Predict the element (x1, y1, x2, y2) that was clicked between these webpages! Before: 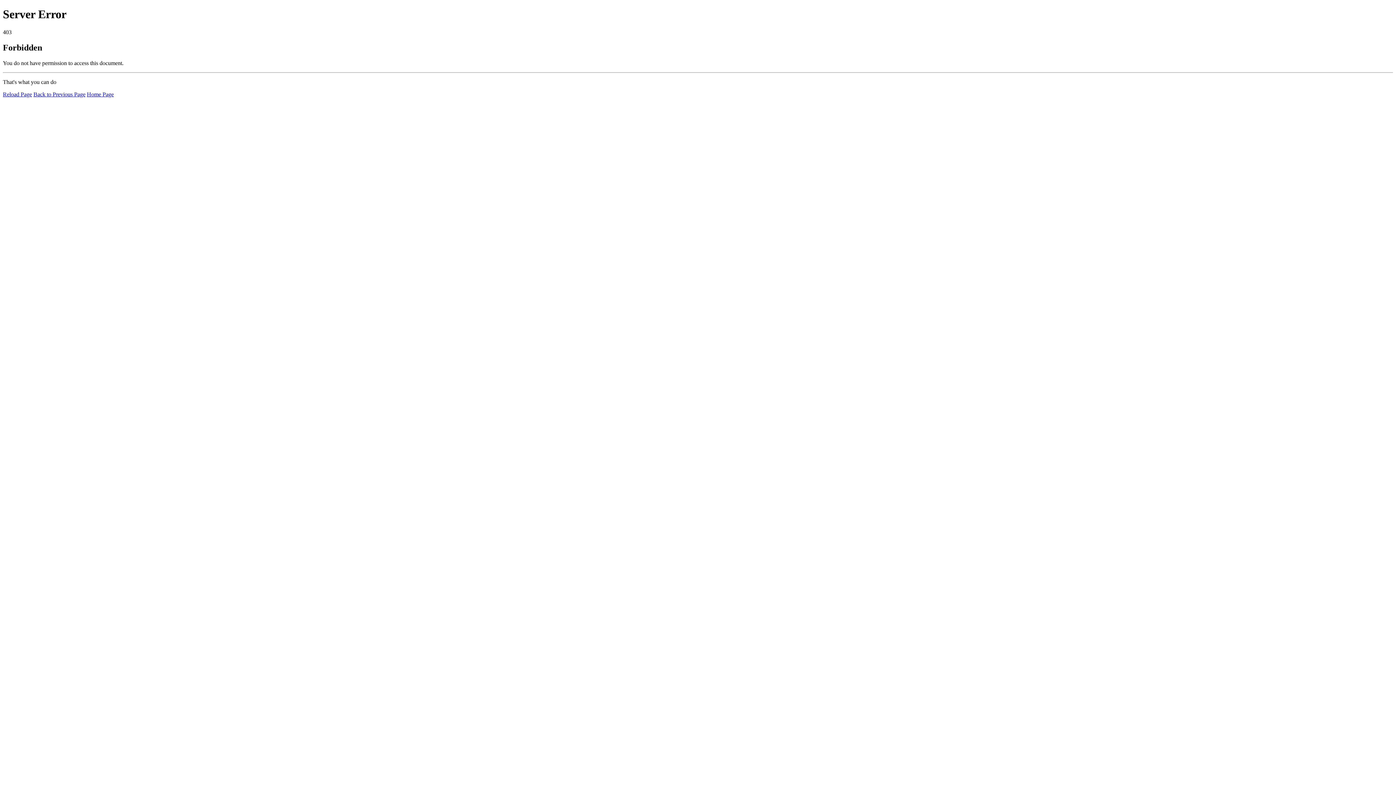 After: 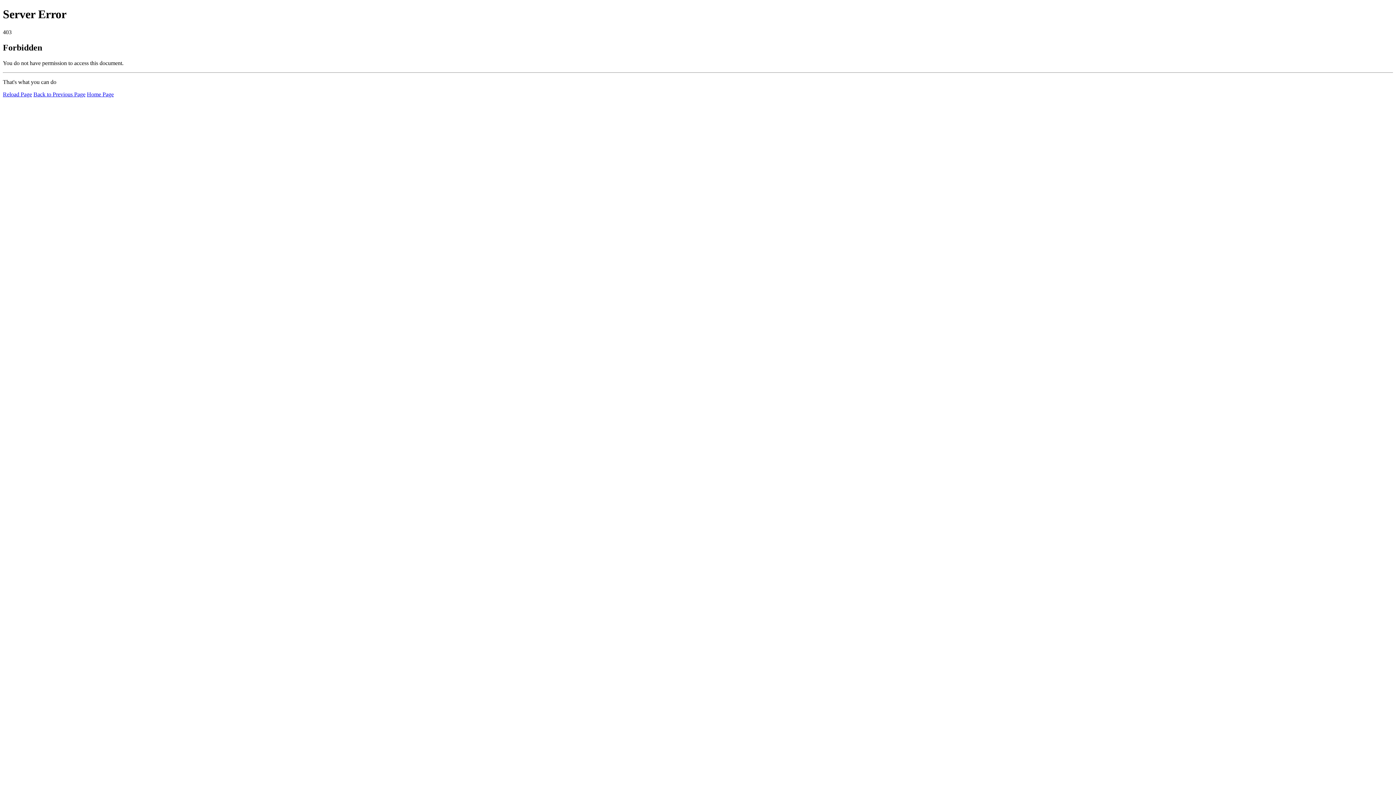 Action: bbox: (86, 91, 113, 97) label: Home Page